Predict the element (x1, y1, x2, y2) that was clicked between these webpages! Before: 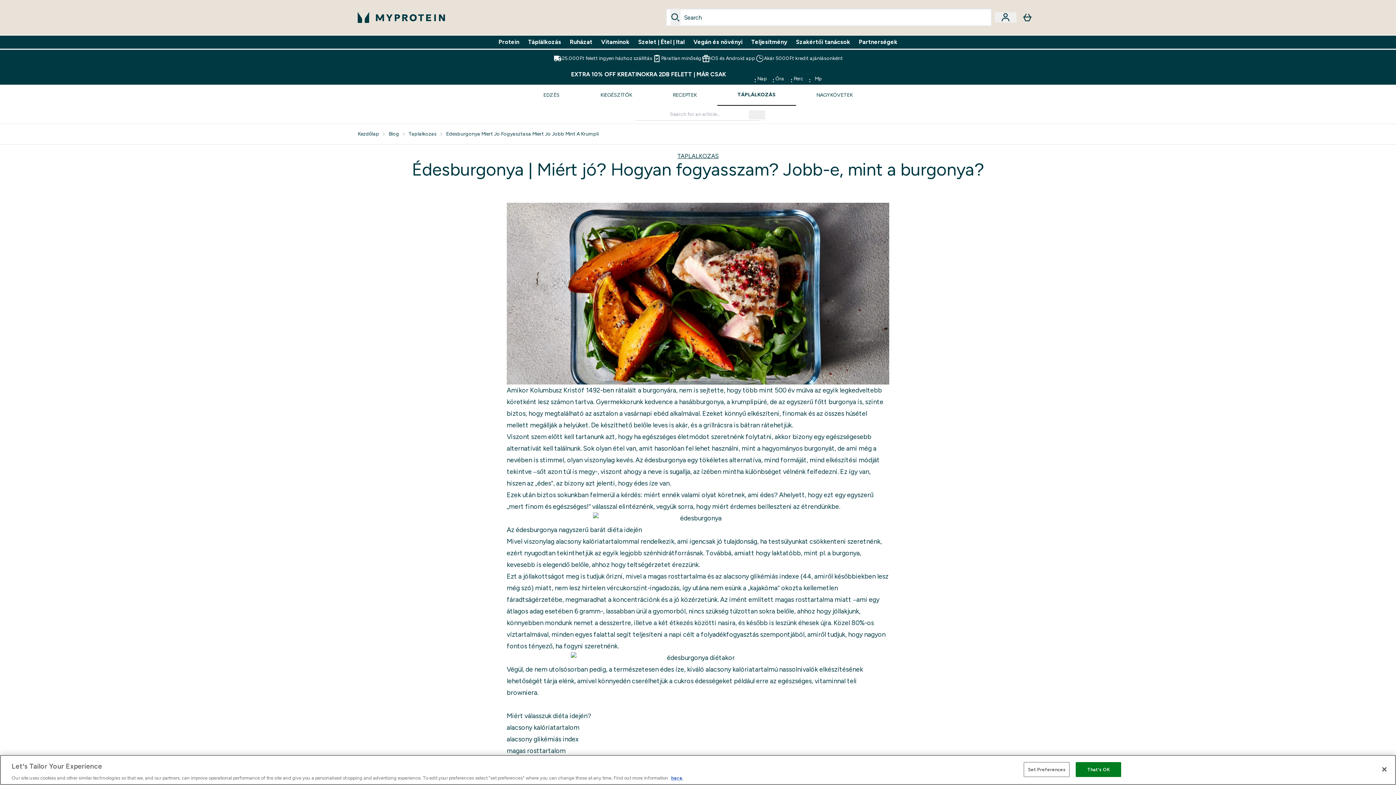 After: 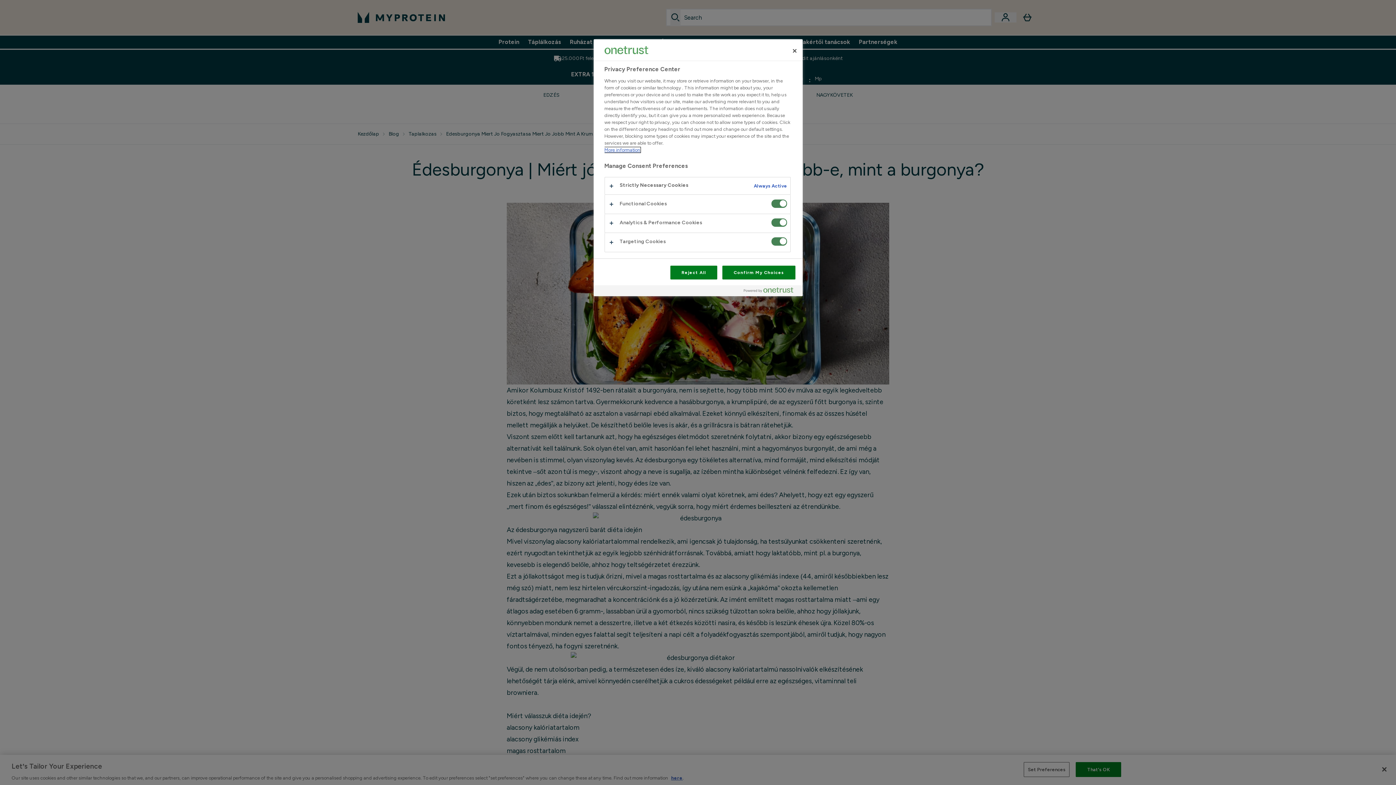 Action: label: Set Preferences bbox: (1024, 762, 1069, 777)